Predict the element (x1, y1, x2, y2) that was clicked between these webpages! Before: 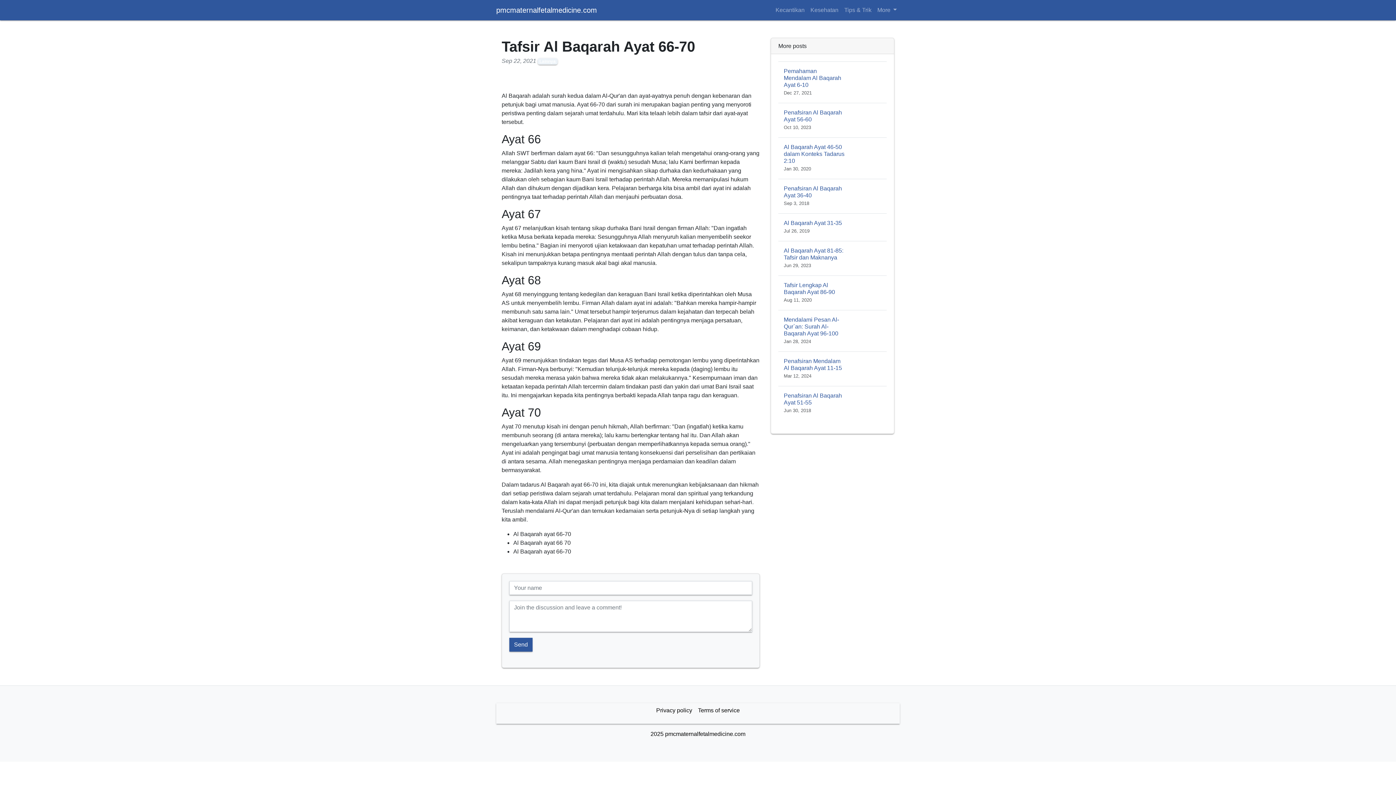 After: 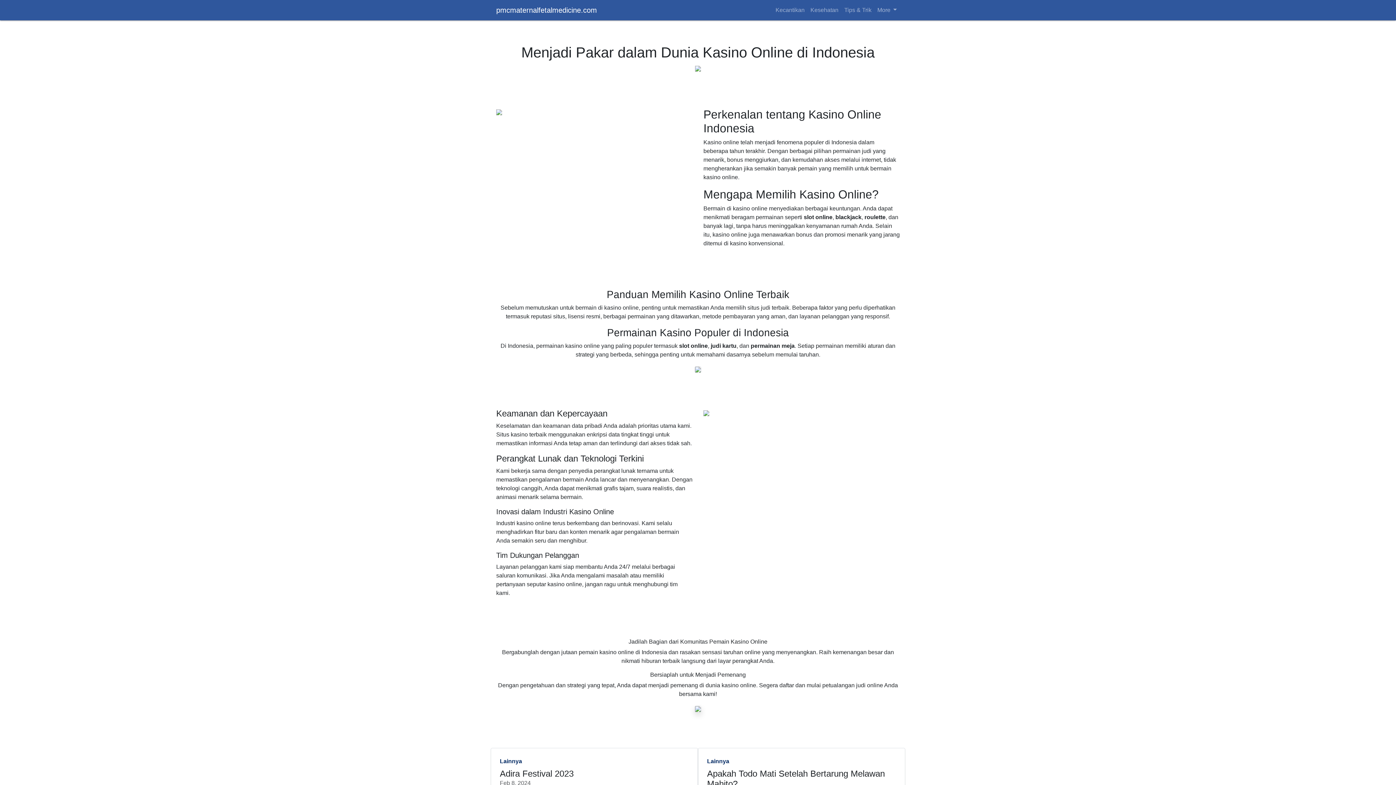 Action: bbox: (496, 2, 597, 17) label: pmcmaternalfetalmedicine.com